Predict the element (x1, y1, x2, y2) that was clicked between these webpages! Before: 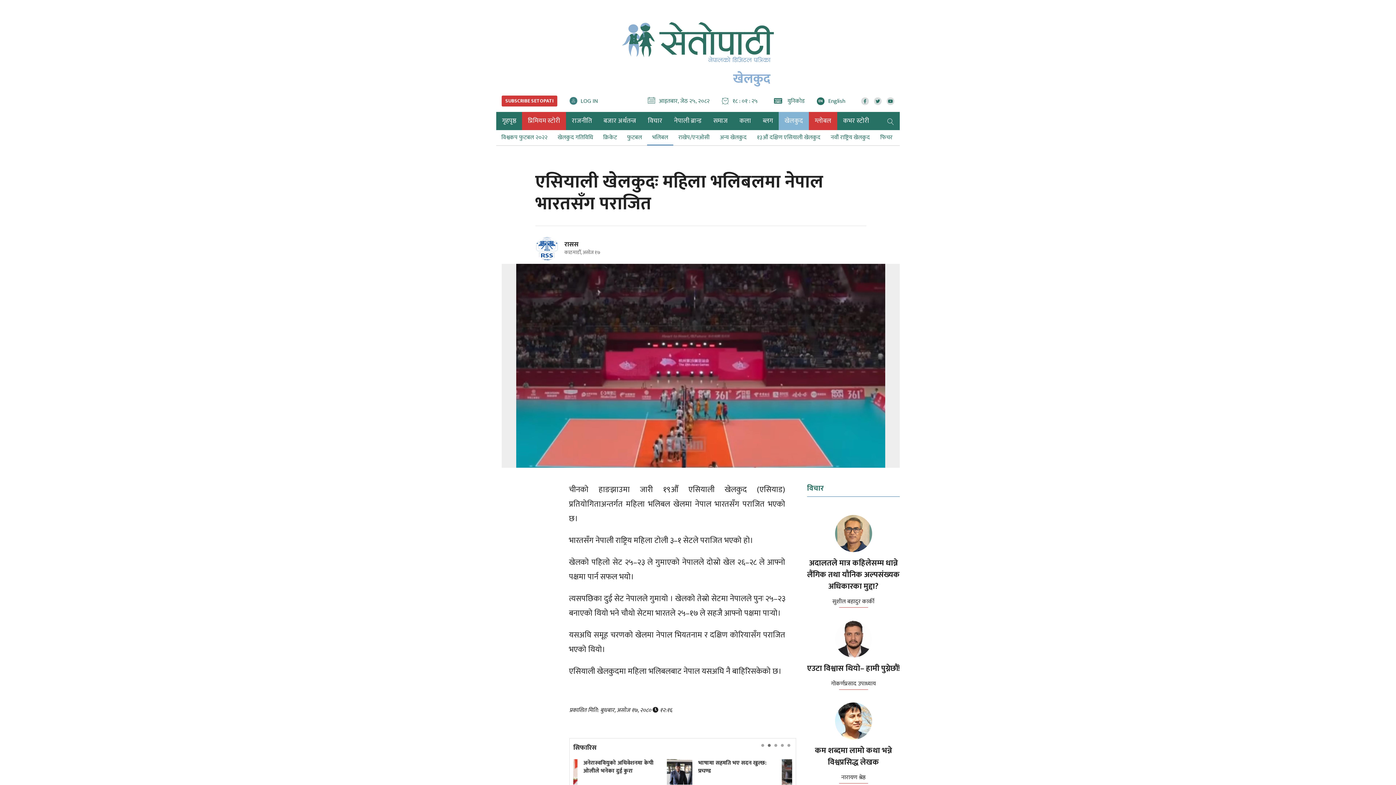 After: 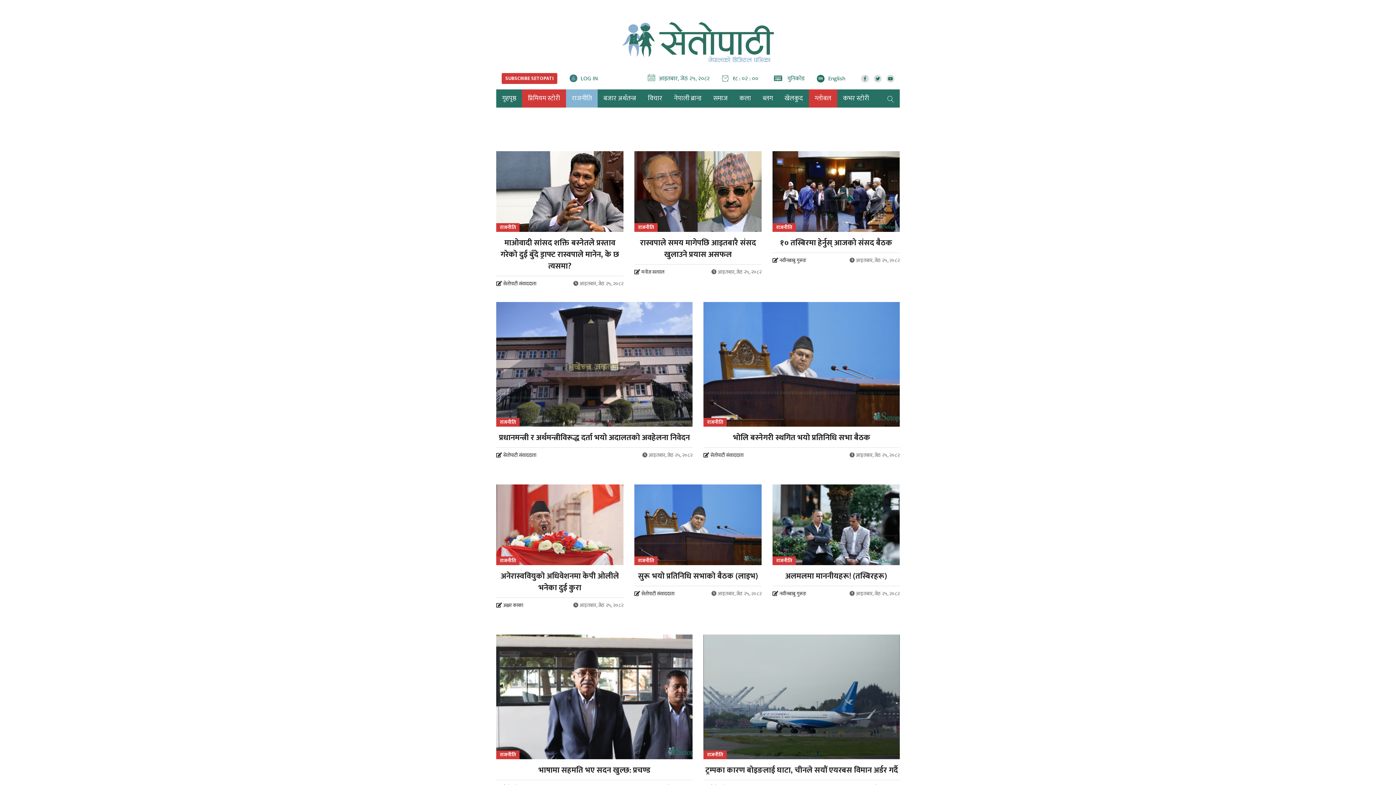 Action: bbox: (566, 112, 597, 130) label: राजनीति